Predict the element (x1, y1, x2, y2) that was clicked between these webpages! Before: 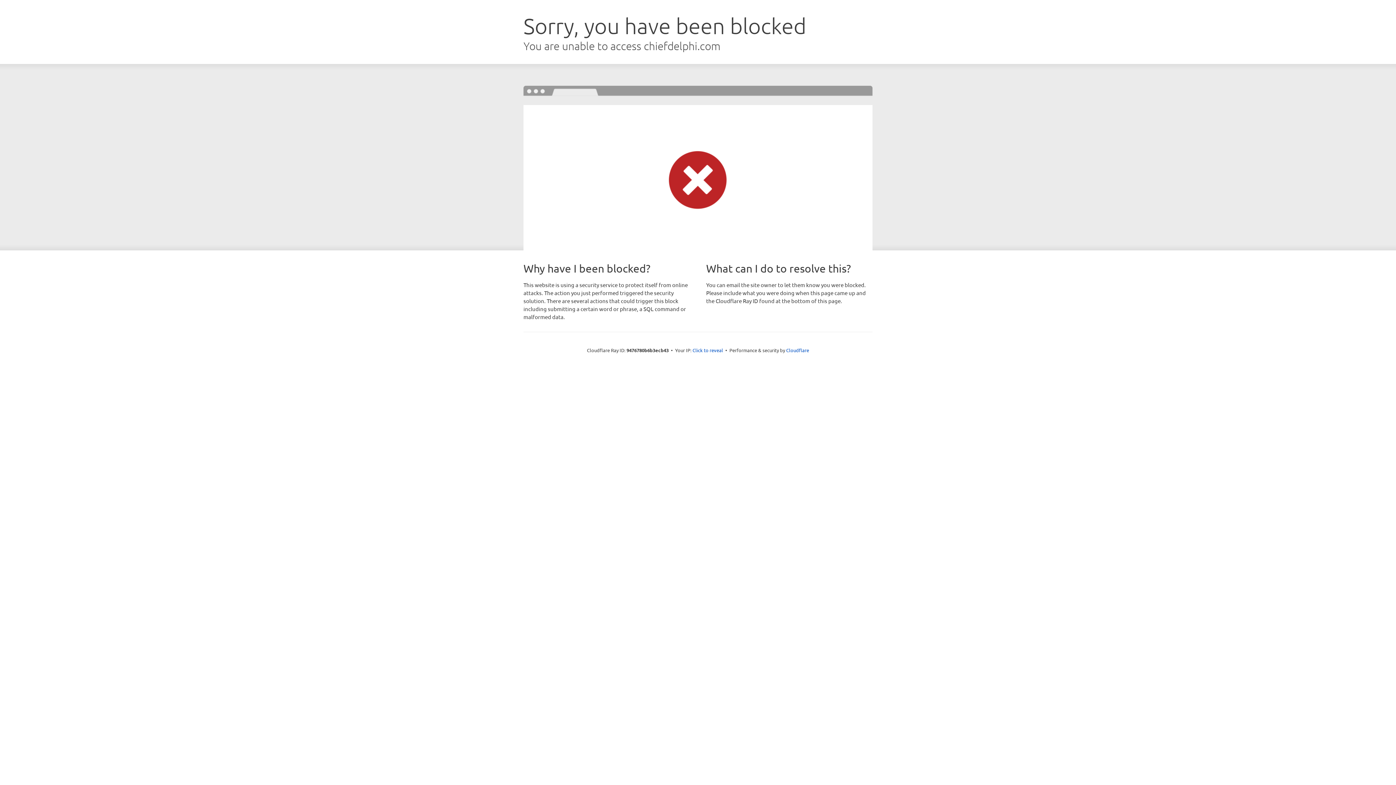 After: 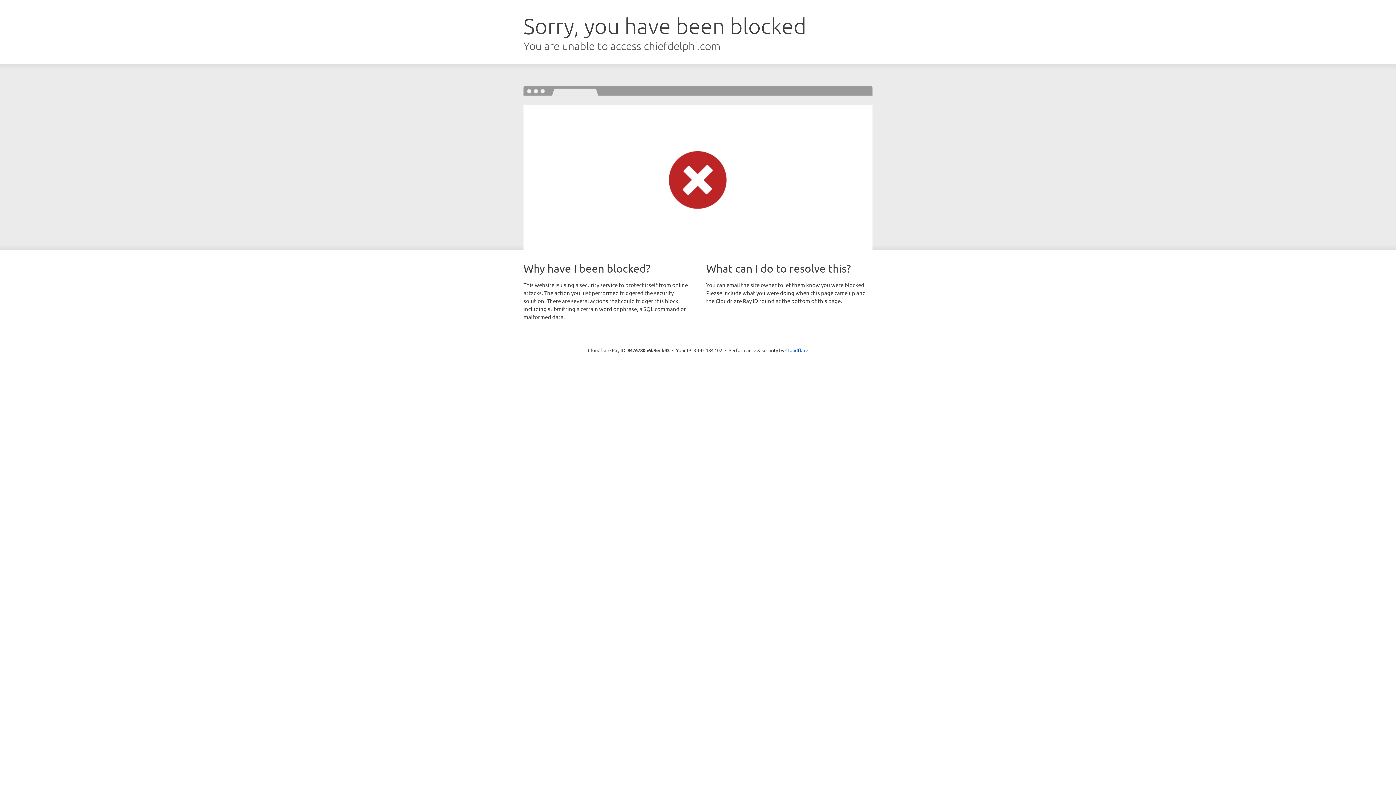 Action: label: Click to reveal bbox: (692, 346, 723, 353)